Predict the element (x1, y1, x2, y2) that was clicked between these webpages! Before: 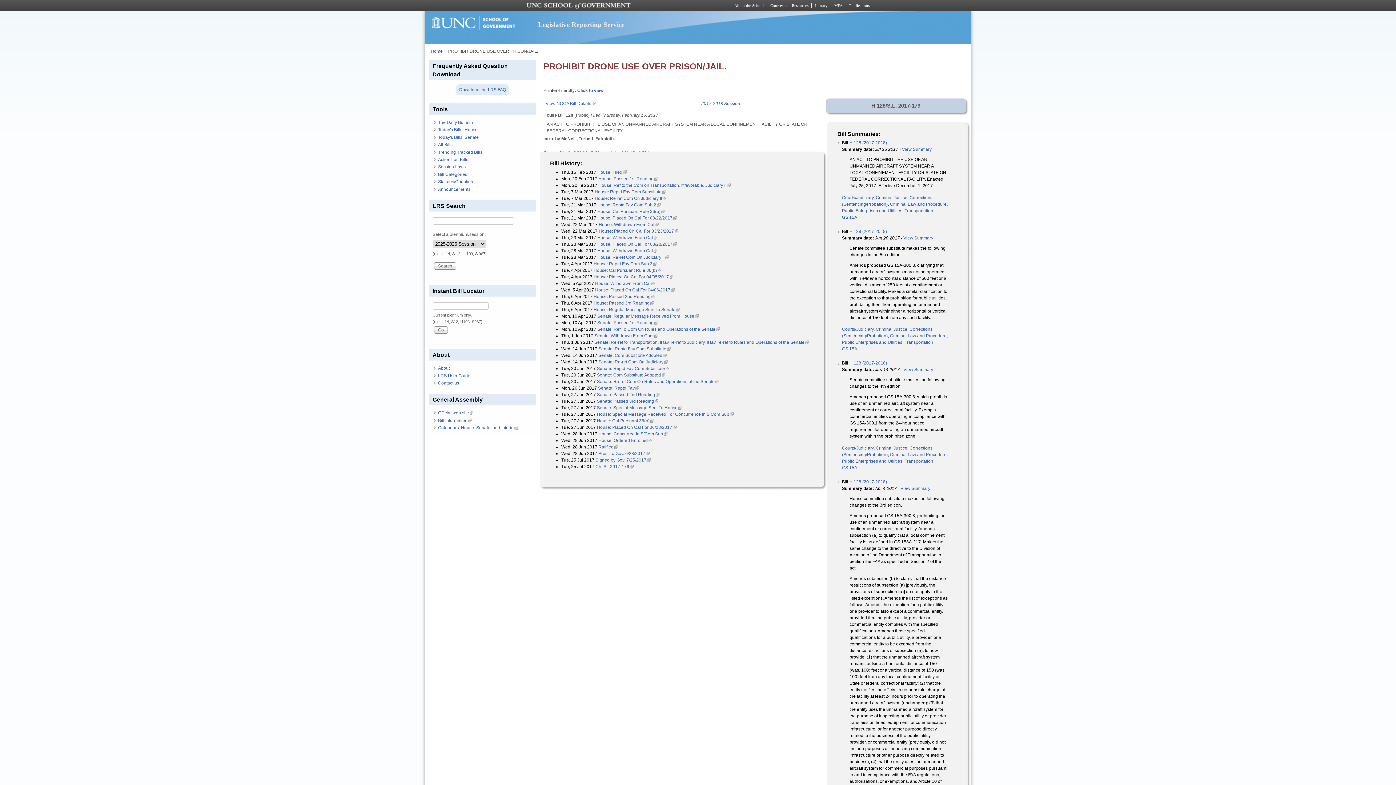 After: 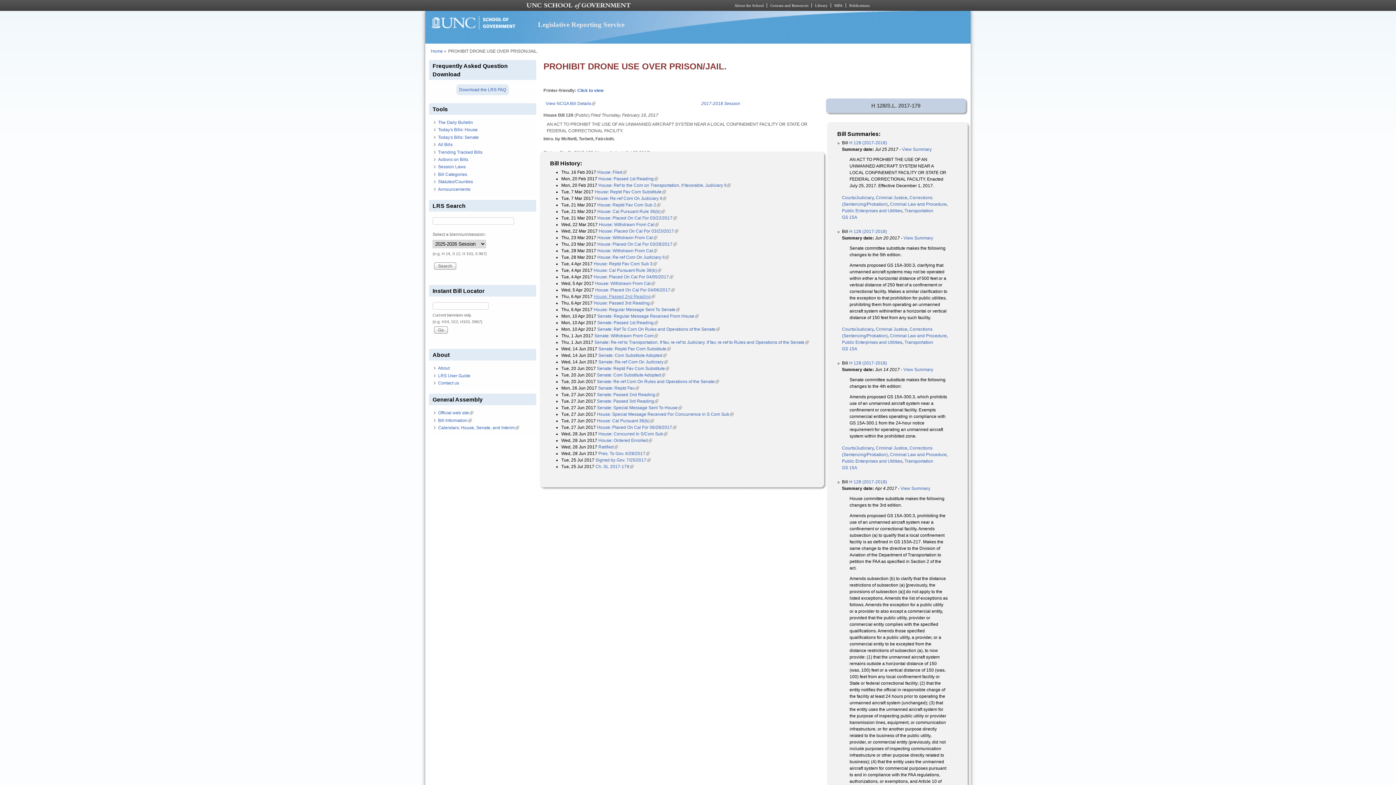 Action: label: House: Passed 2nd Reading
(link is external) bbox: (593, 294, 655, 299)